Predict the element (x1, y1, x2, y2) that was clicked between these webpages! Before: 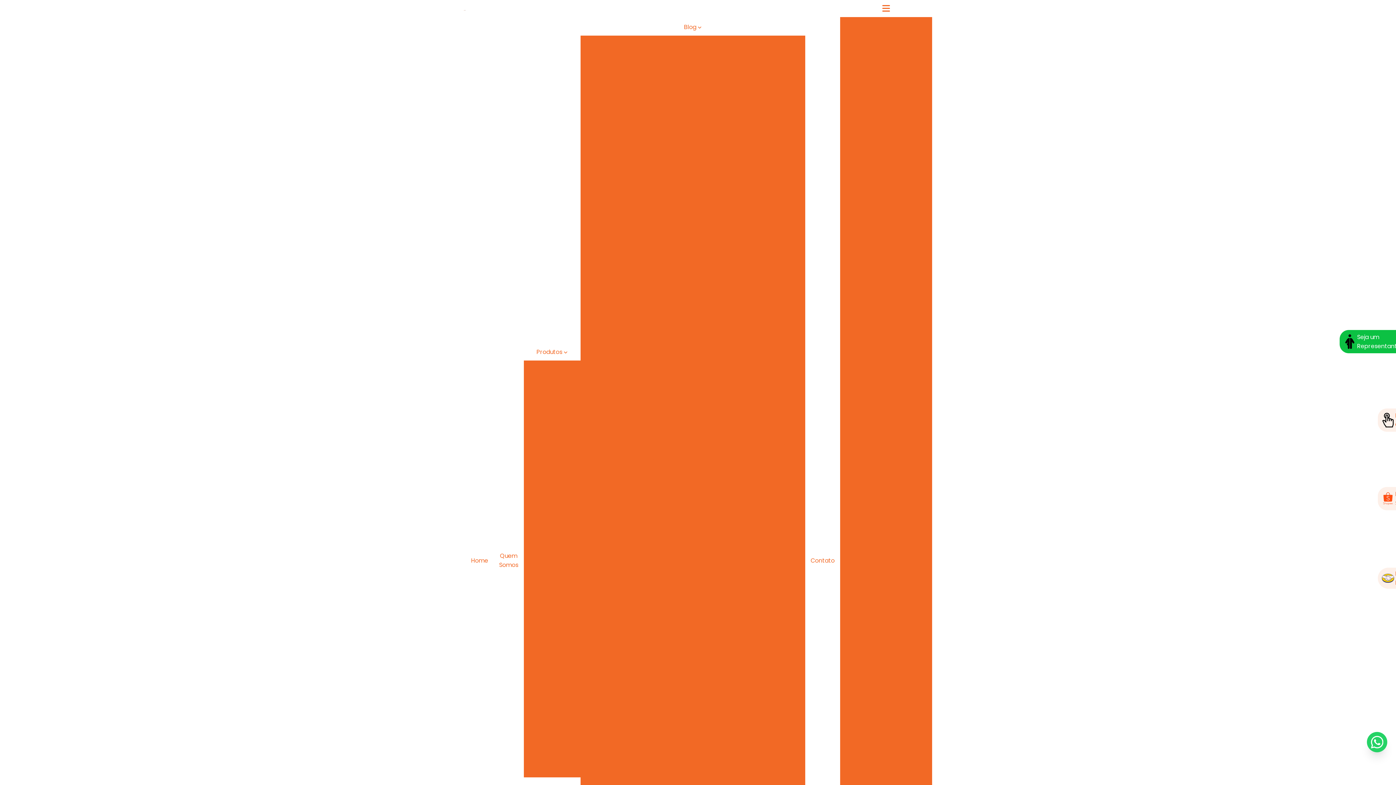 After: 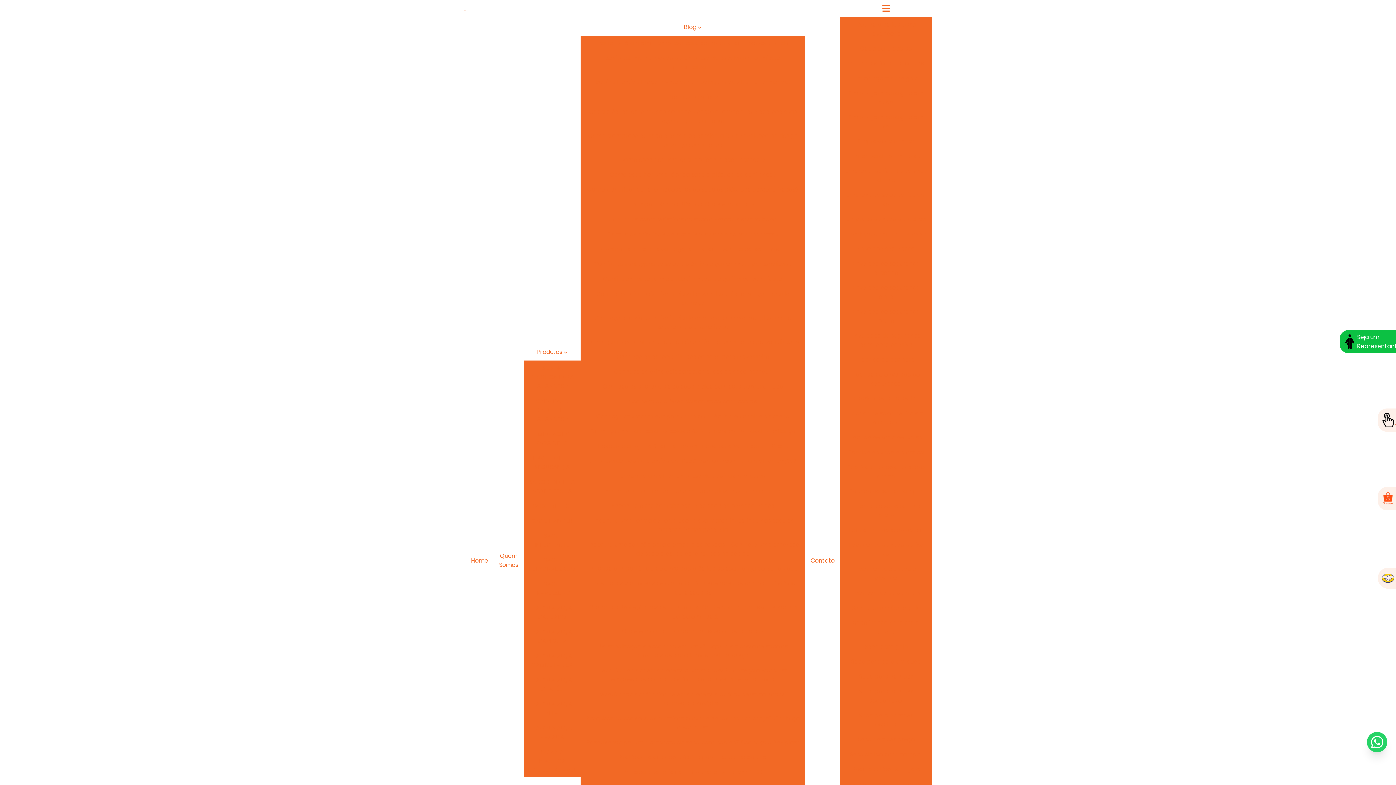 Action: label: Seja um
Representante bbox: (1340, 330, 1396, 353)